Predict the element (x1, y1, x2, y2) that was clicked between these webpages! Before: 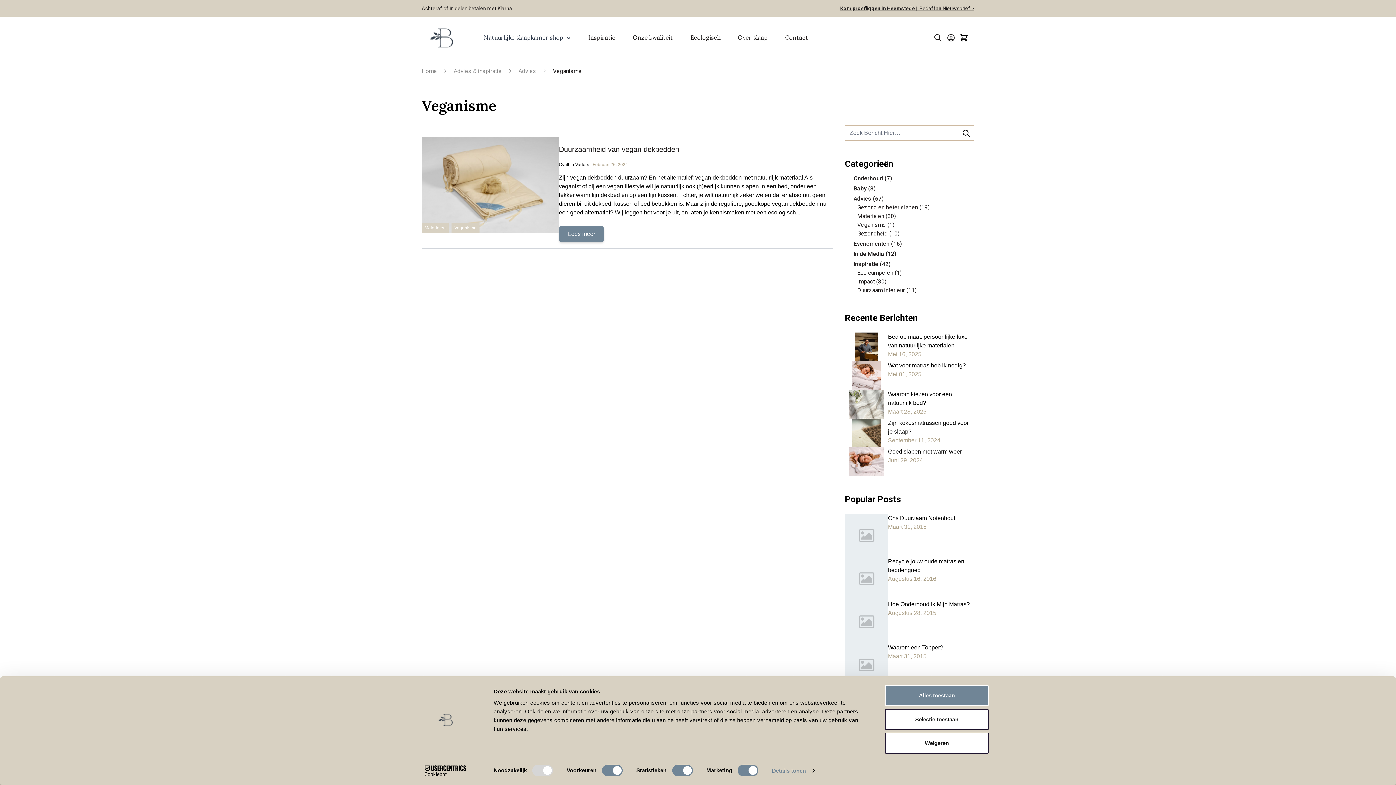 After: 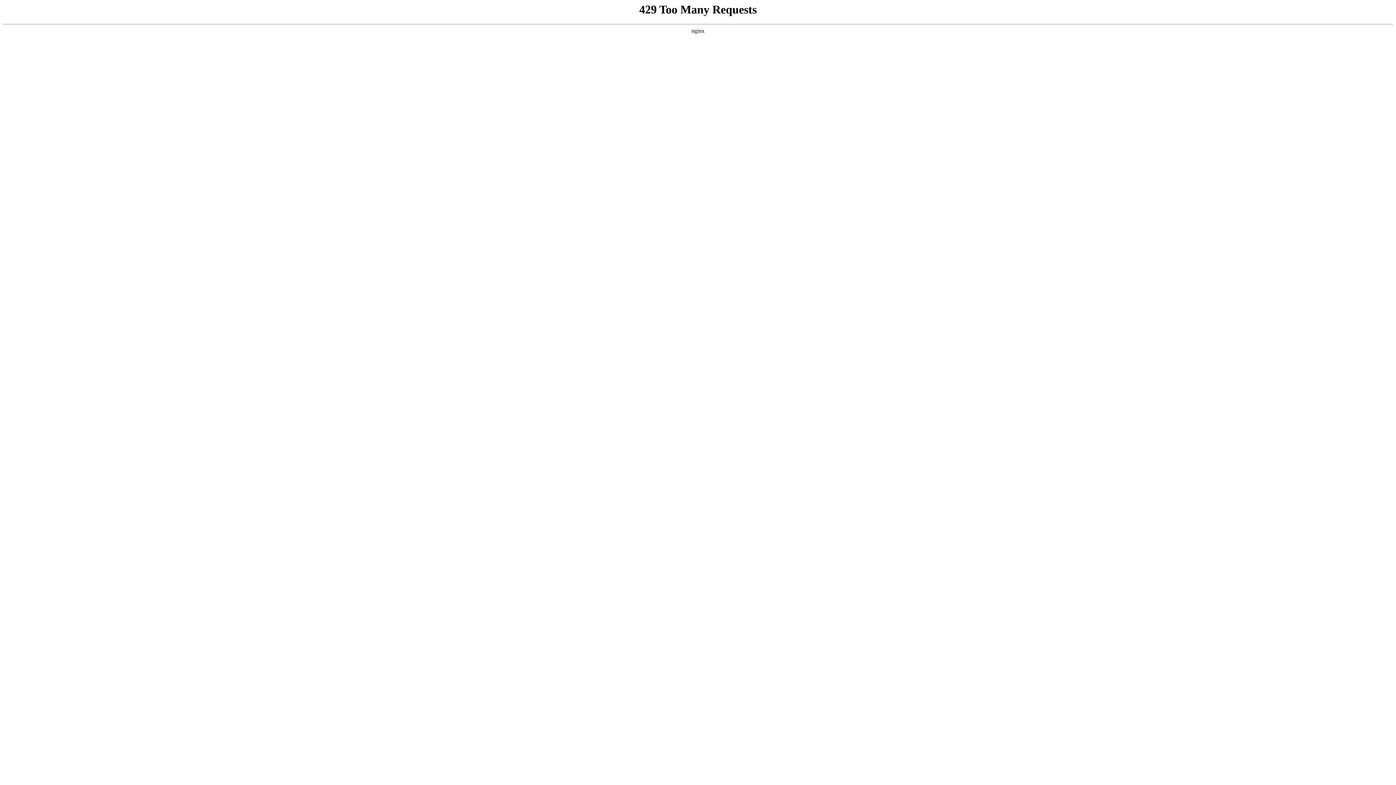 Action: bbox: (845, 390, 888, 418)